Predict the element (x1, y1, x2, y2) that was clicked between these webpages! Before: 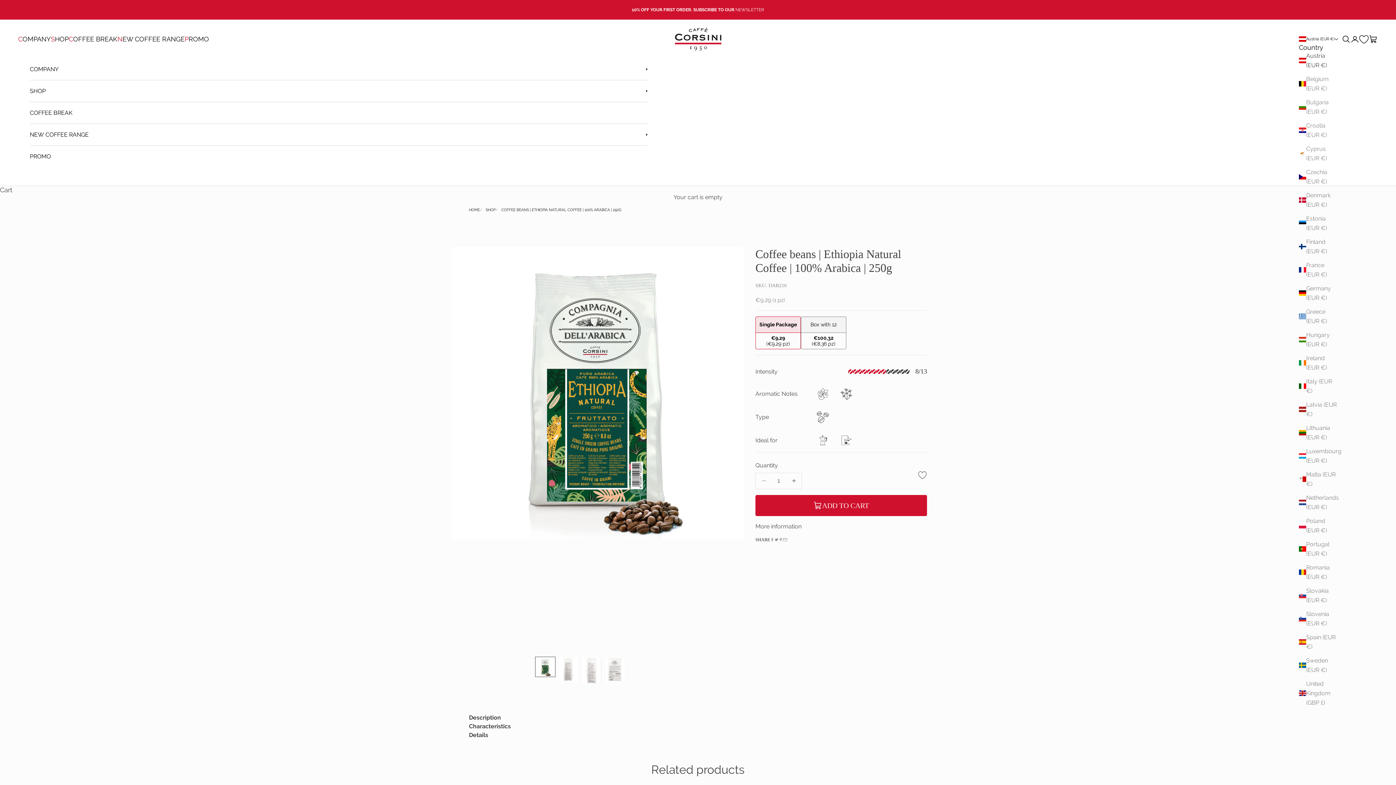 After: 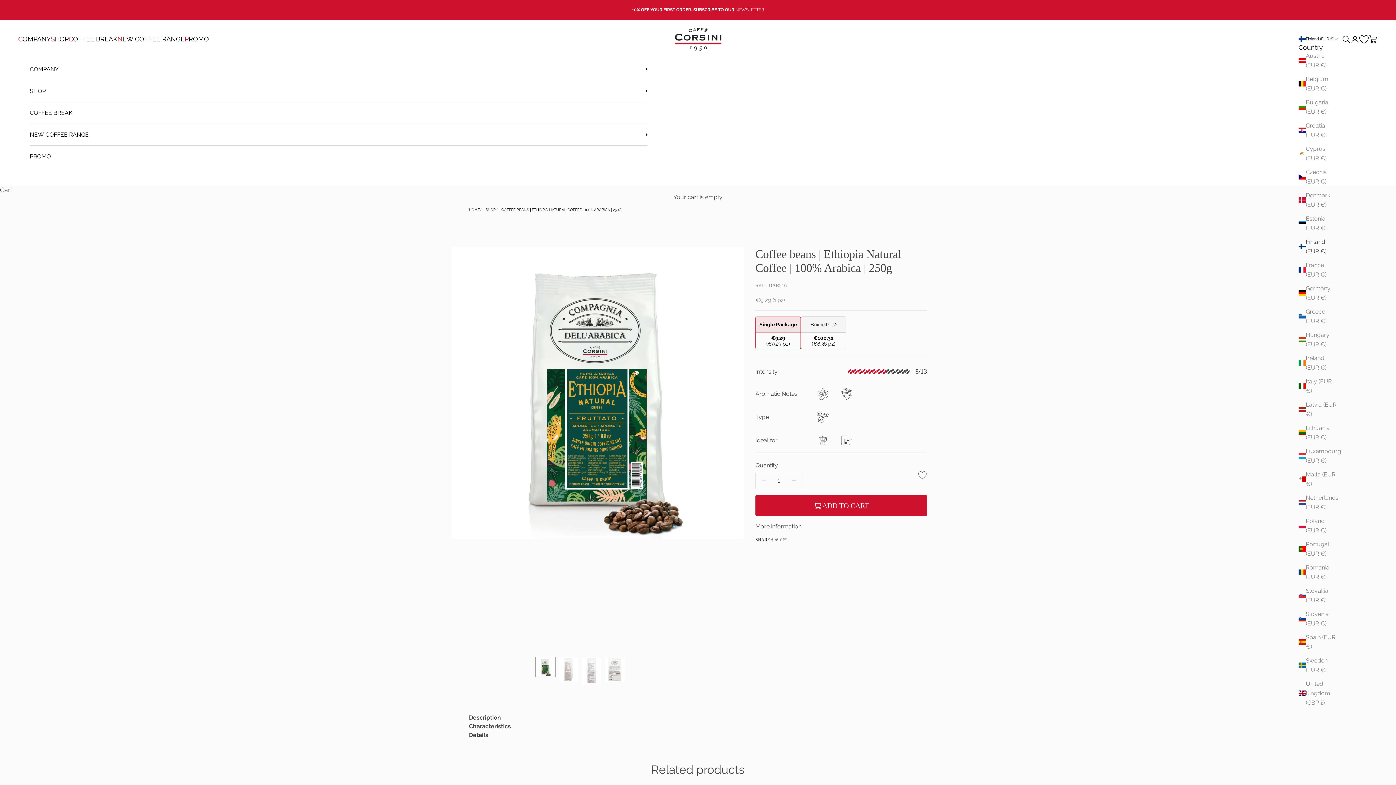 Action: label: Finland (EUR €) bbox: (1299, 237, 1338, 256)